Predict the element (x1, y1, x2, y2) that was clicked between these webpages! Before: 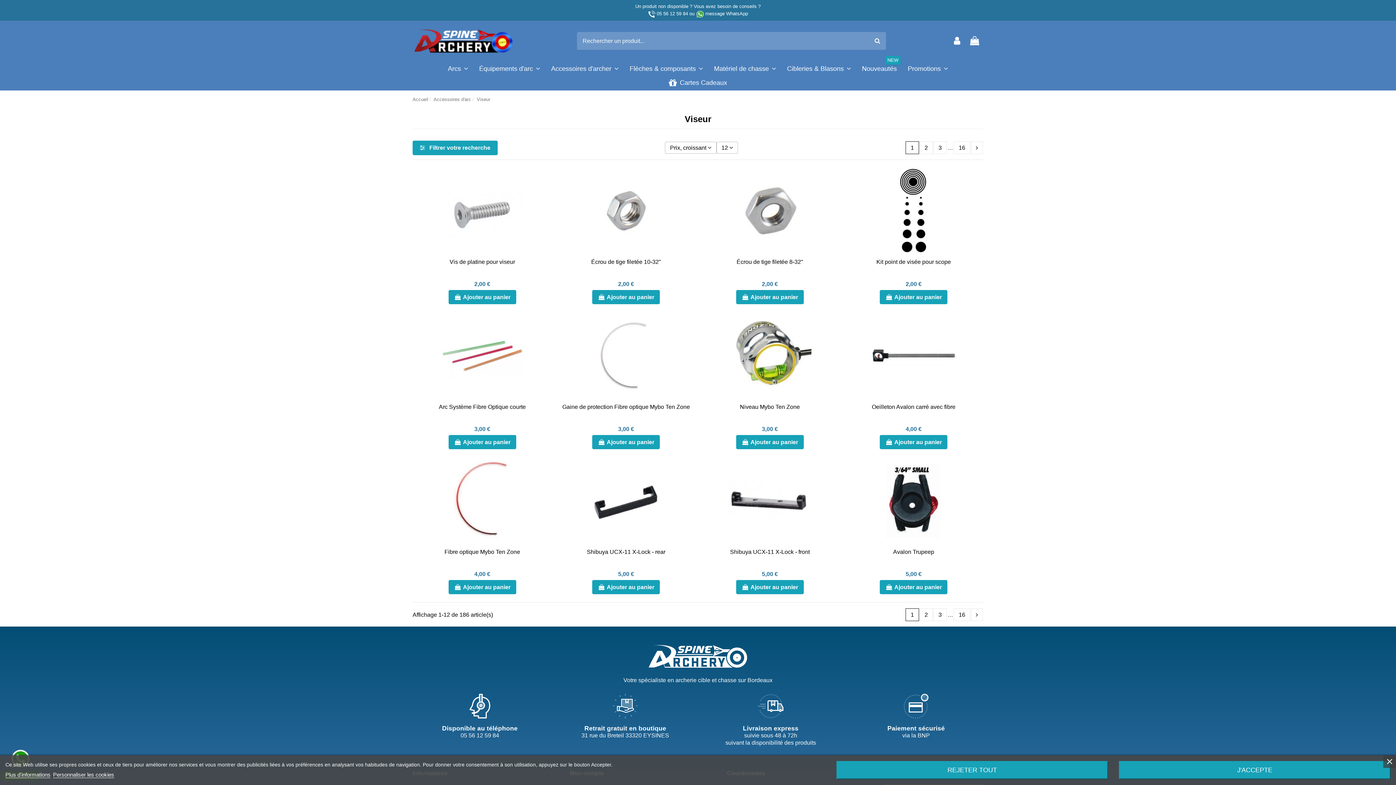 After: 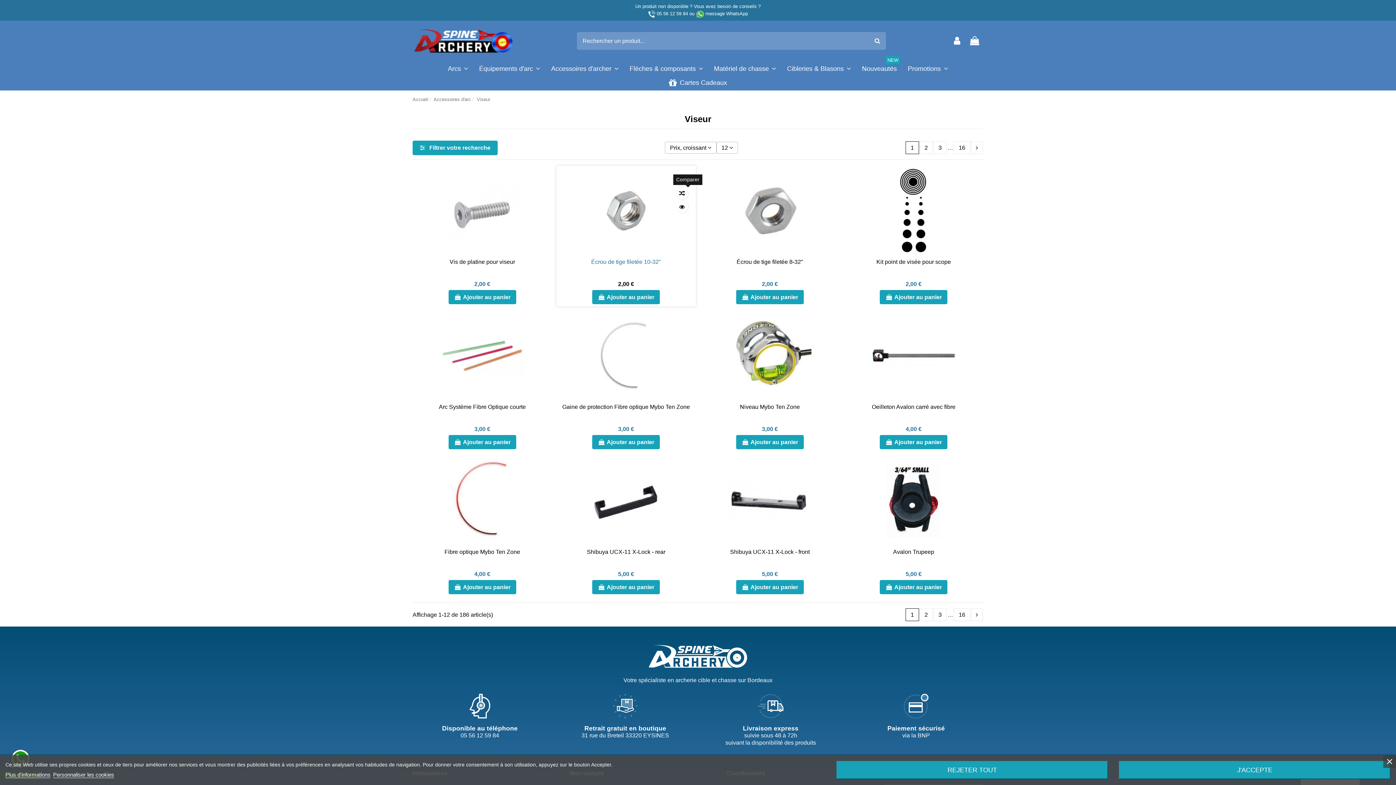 Action: bbox: (682, 187, 693, 199)